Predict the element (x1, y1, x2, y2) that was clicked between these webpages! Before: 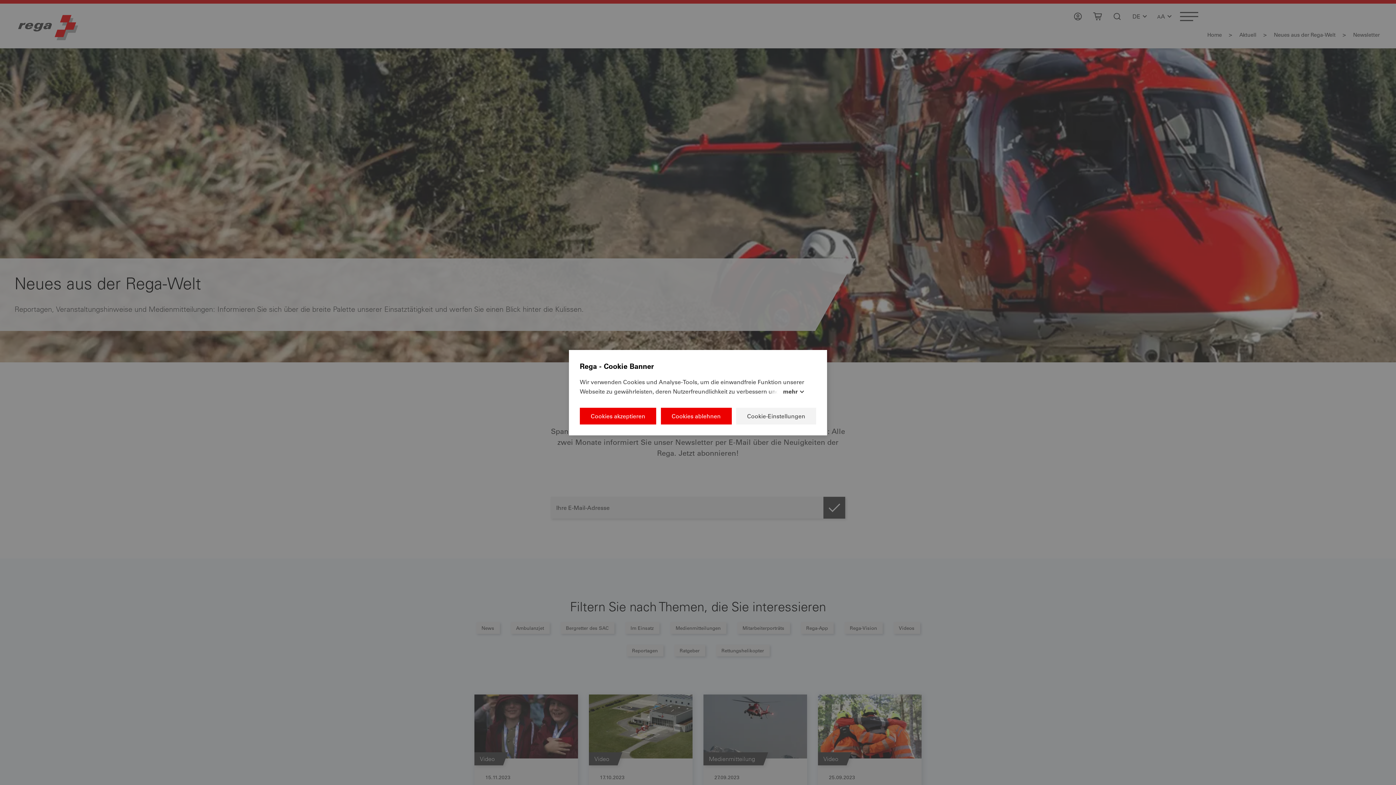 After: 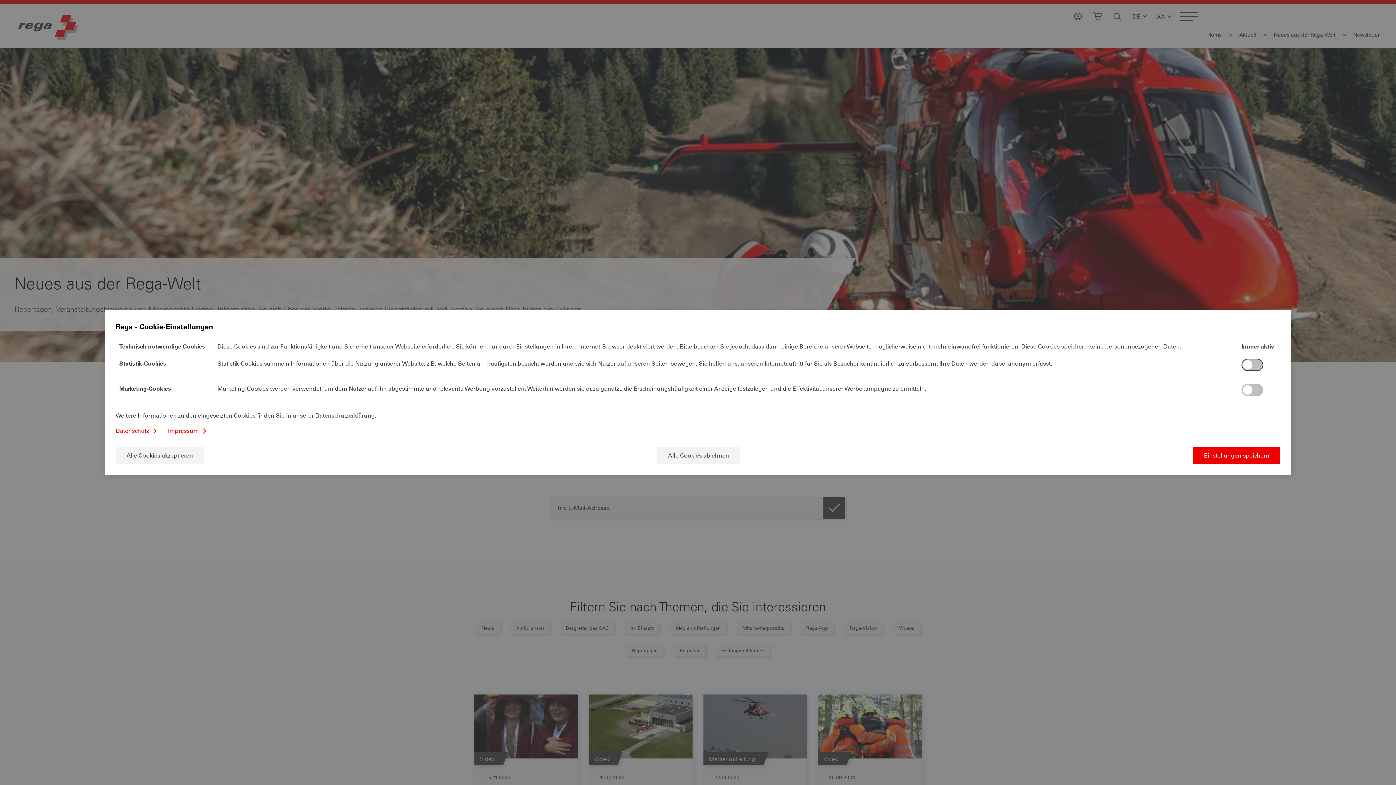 Action: bbox: (736, 407, 816, 424) label: Cookie-Einstellungen